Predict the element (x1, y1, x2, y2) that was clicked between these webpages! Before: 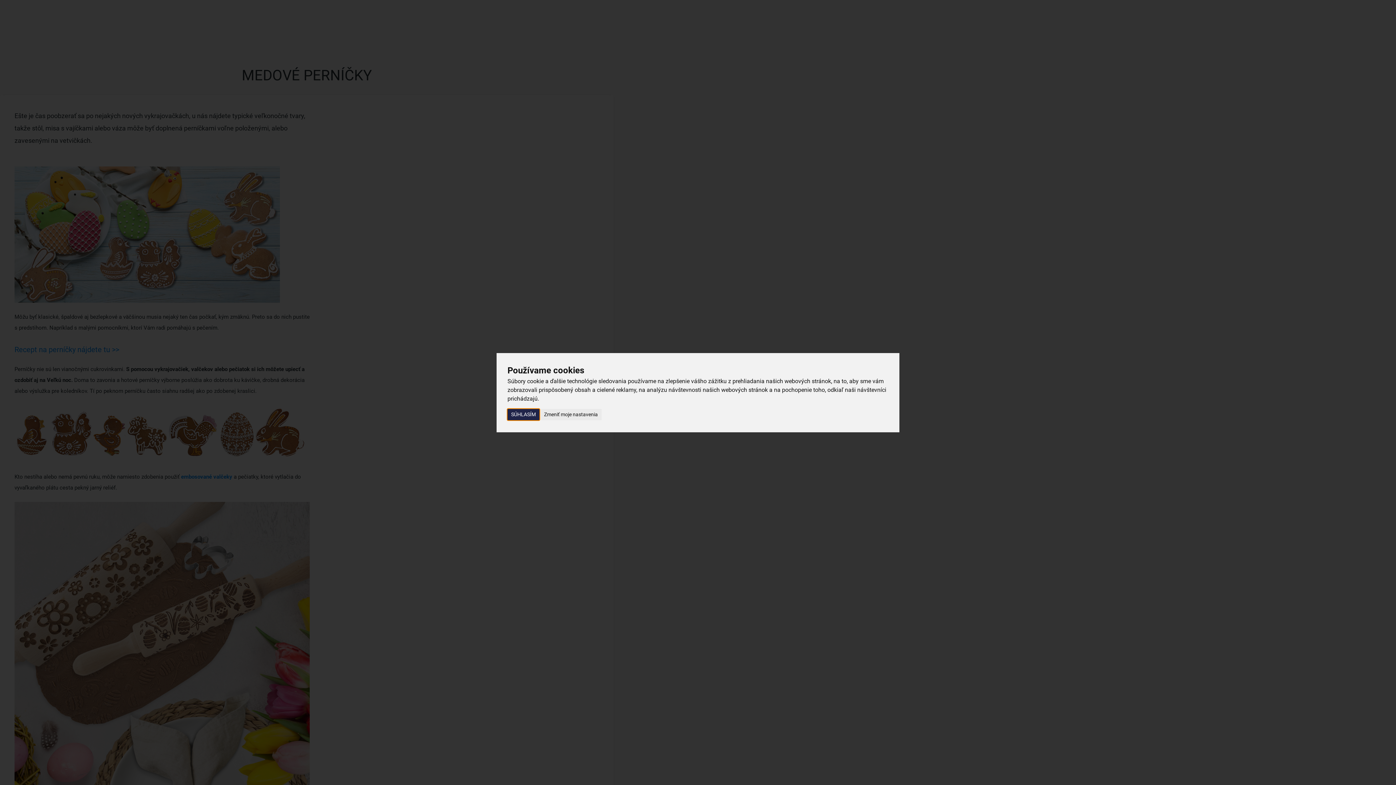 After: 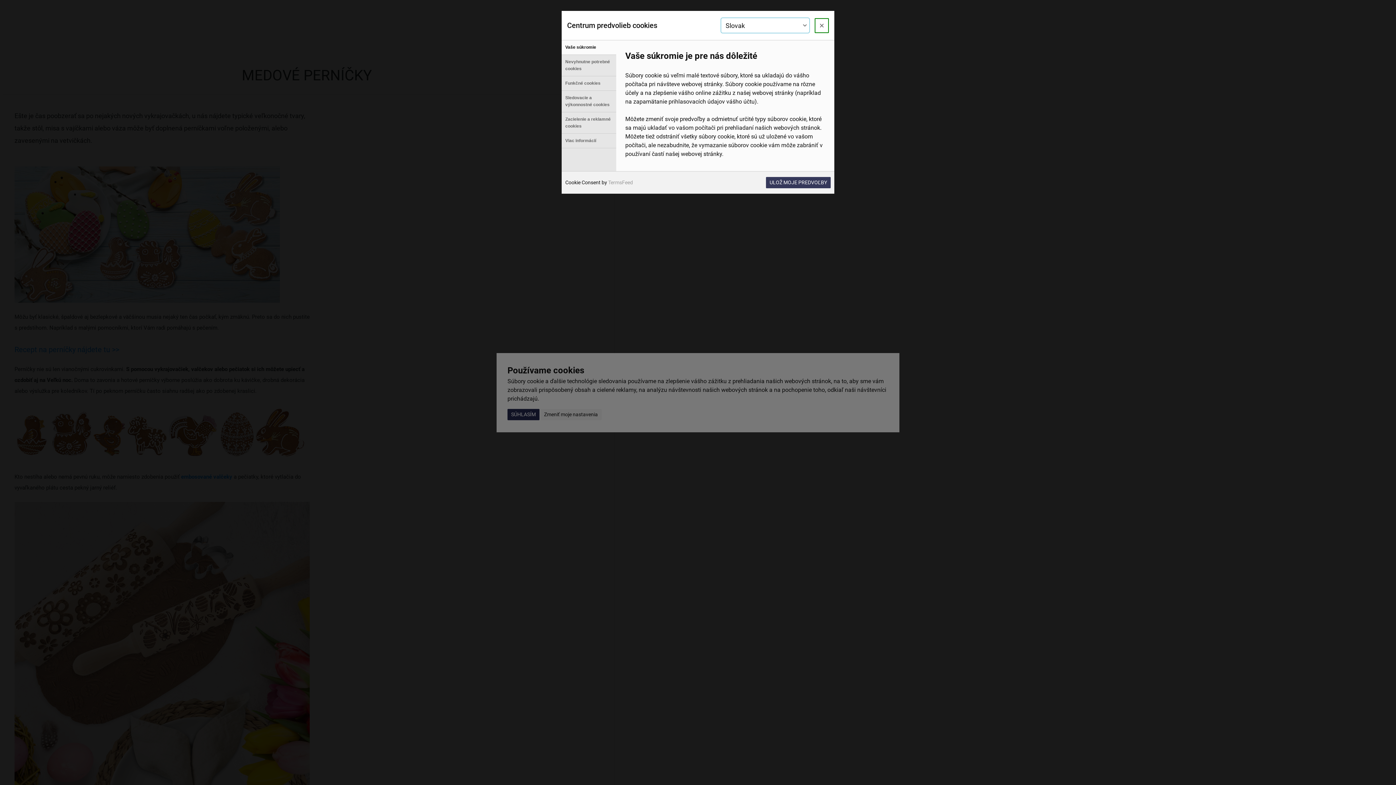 Action: bbox: (540, 409, 601, 420) label: Zmeniť moje nastavenia